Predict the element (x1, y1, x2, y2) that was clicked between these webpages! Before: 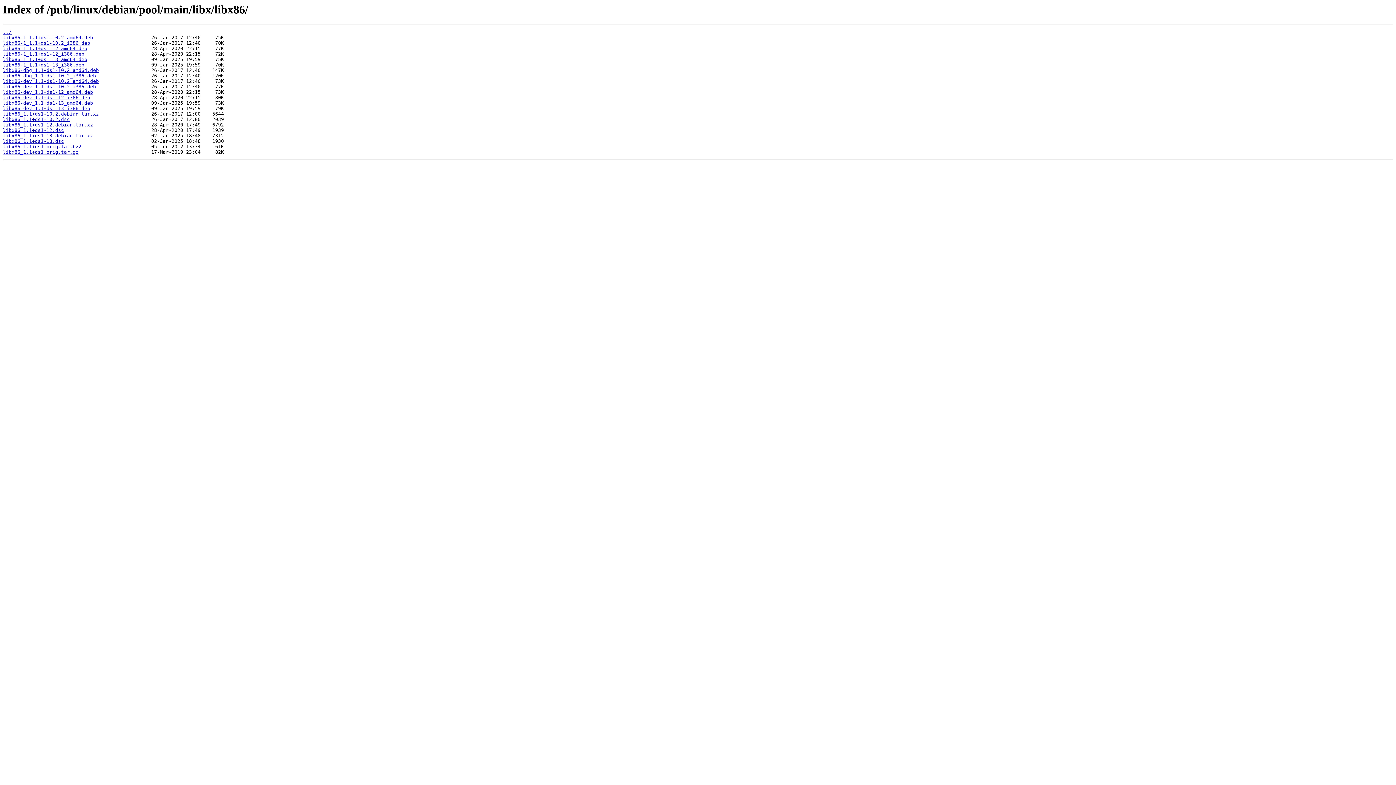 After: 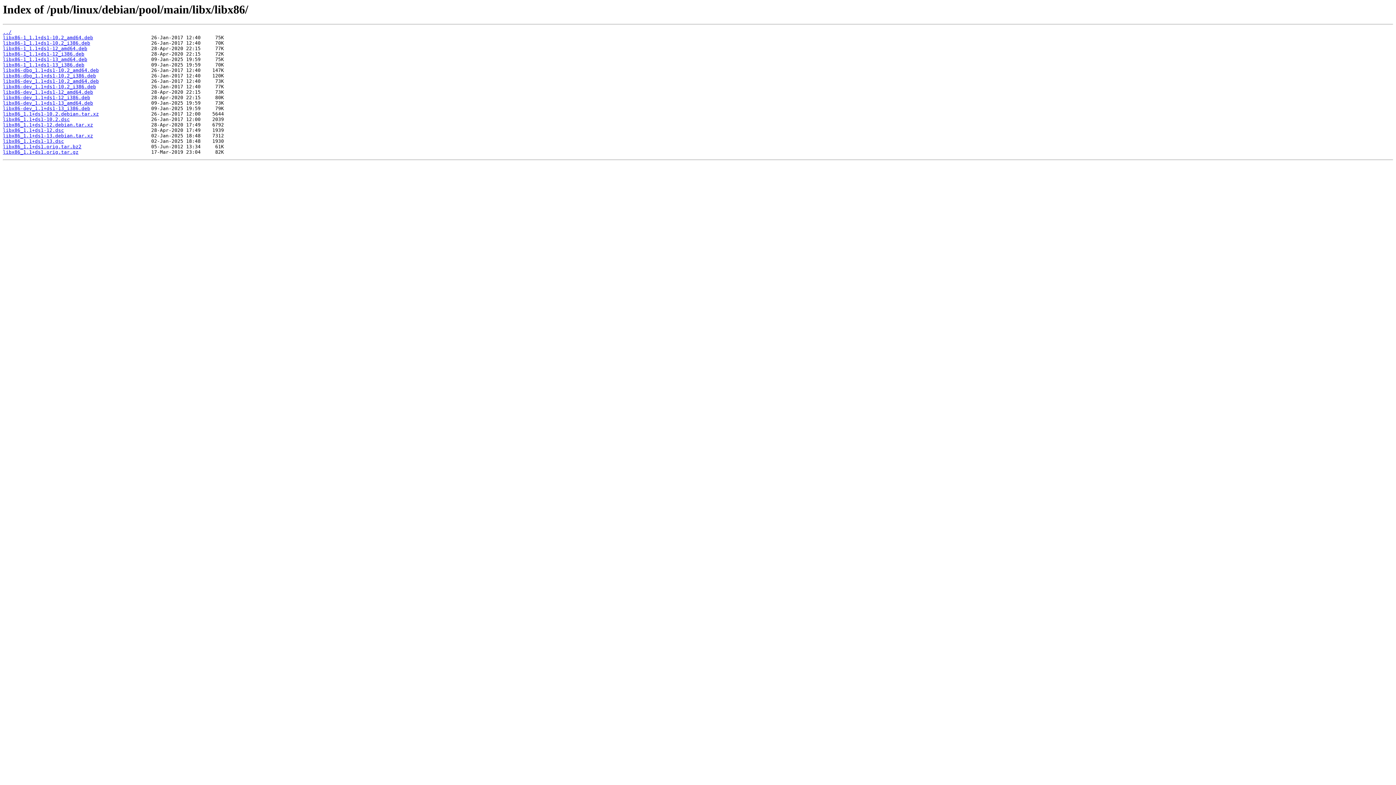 Action: label: libx86_1.1+ds1-12.debian.tar.xz bbox: (2, 122, 93, 127)